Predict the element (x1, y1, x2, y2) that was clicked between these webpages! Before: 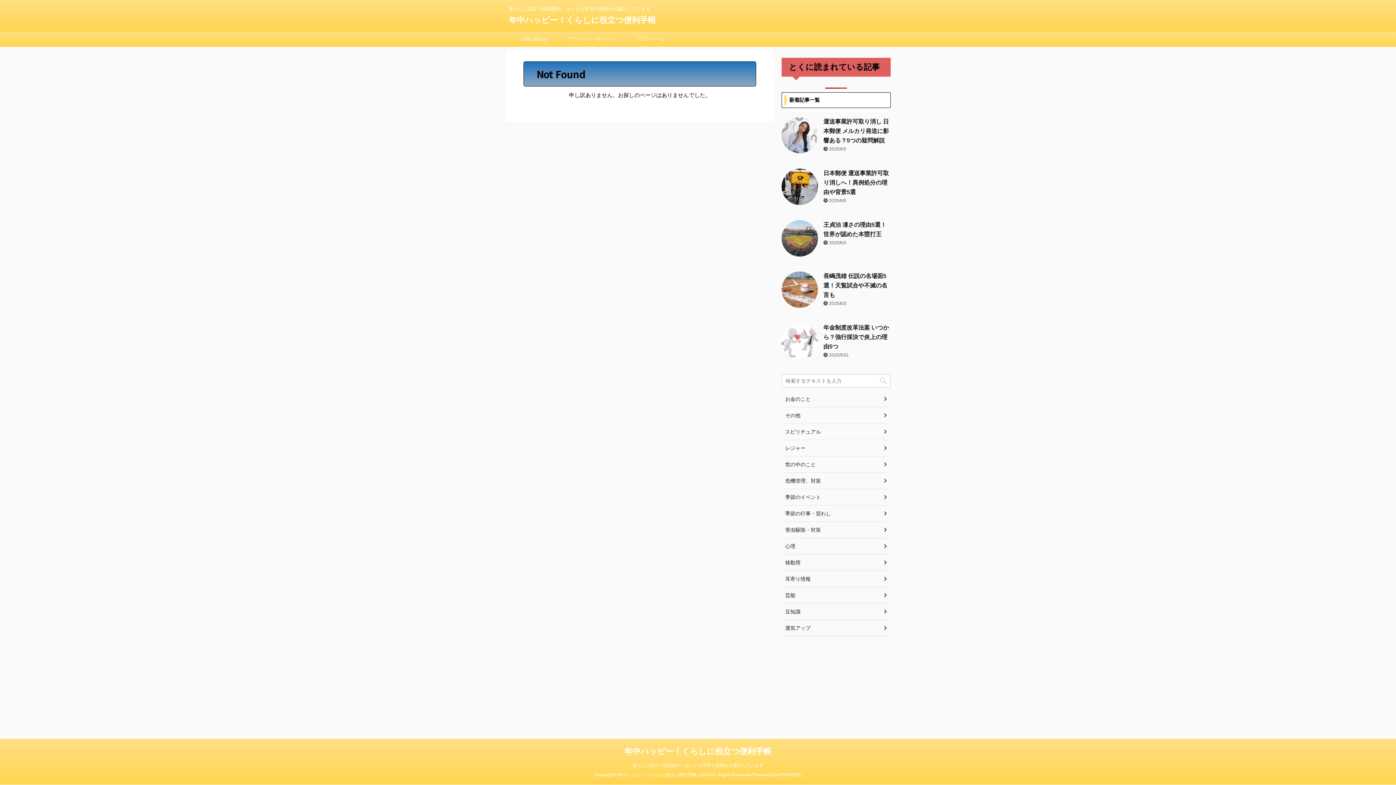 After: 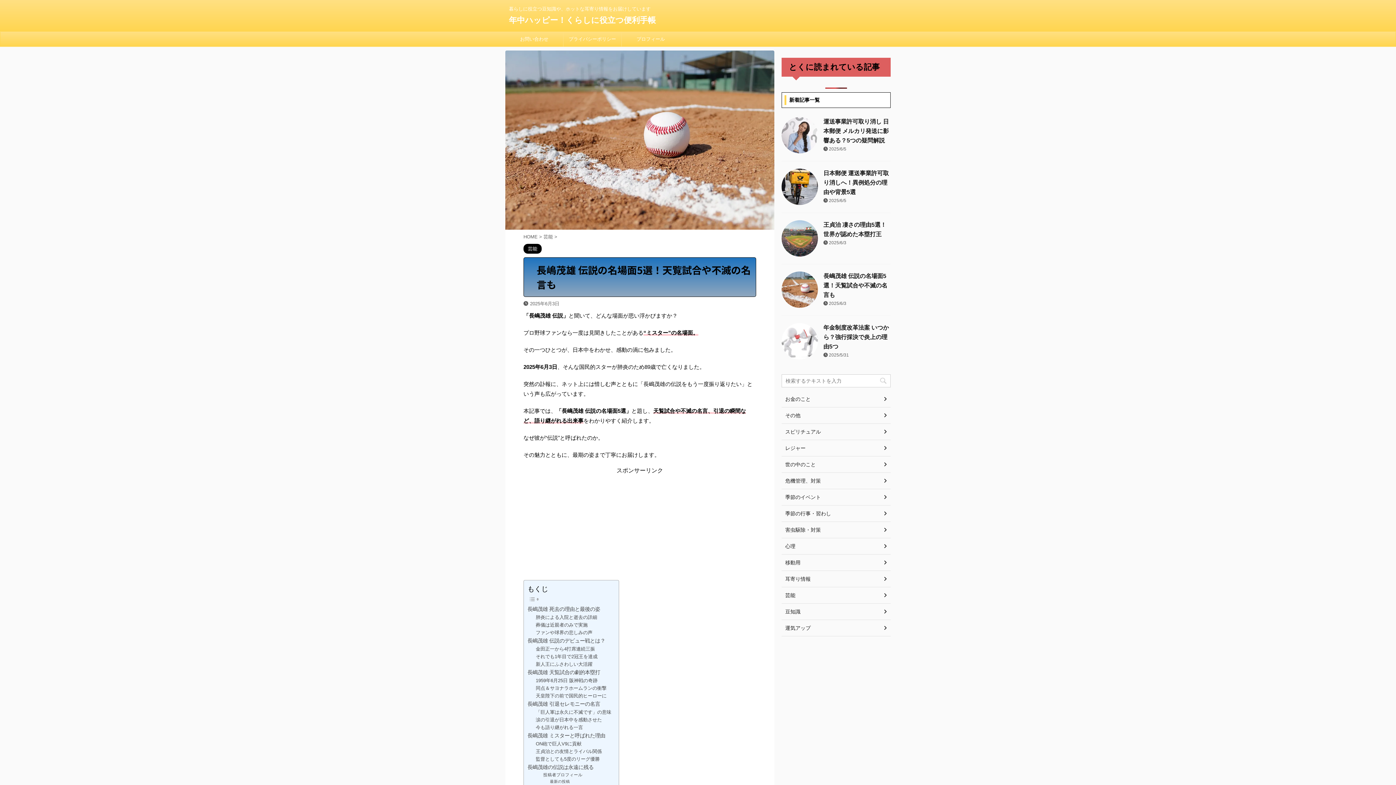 Action: bbox: (781, 301, 818, 307)